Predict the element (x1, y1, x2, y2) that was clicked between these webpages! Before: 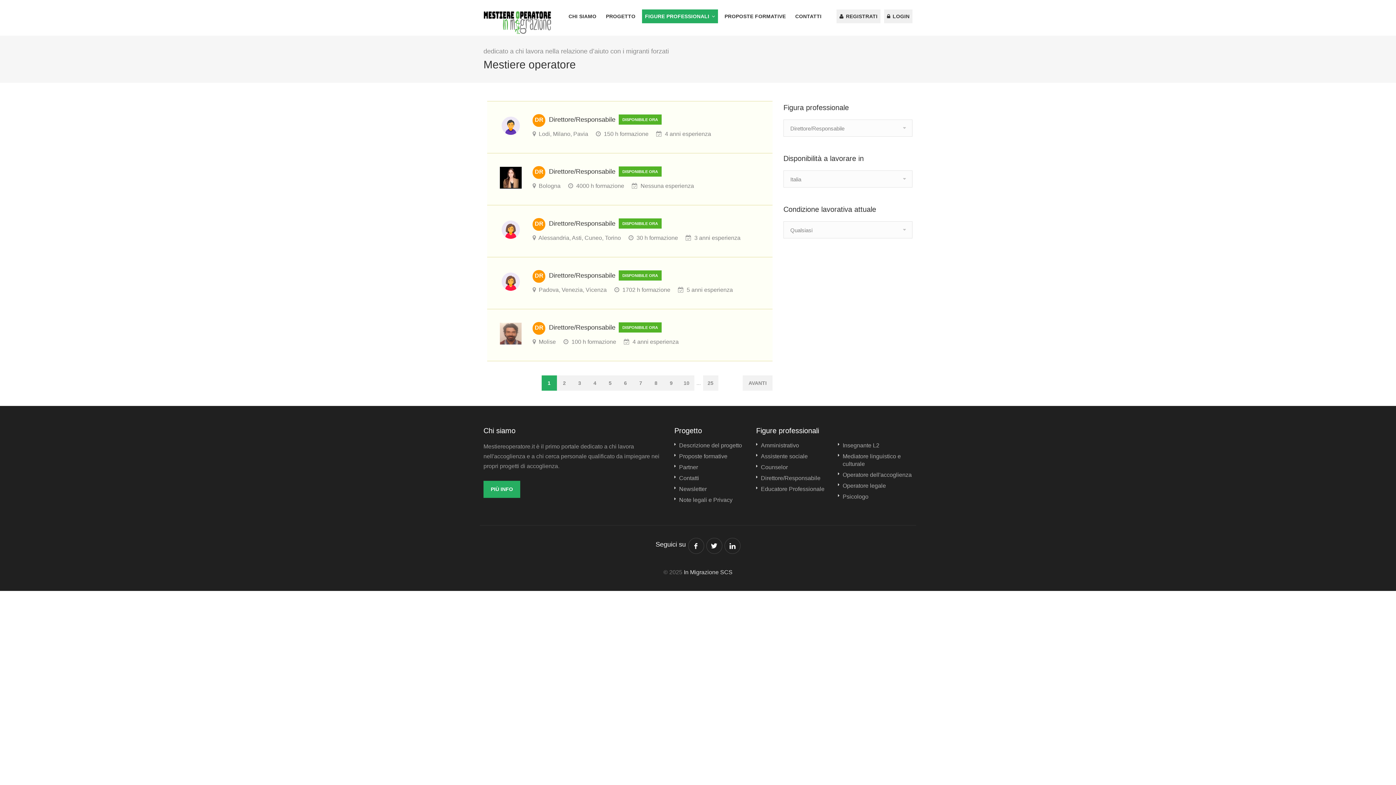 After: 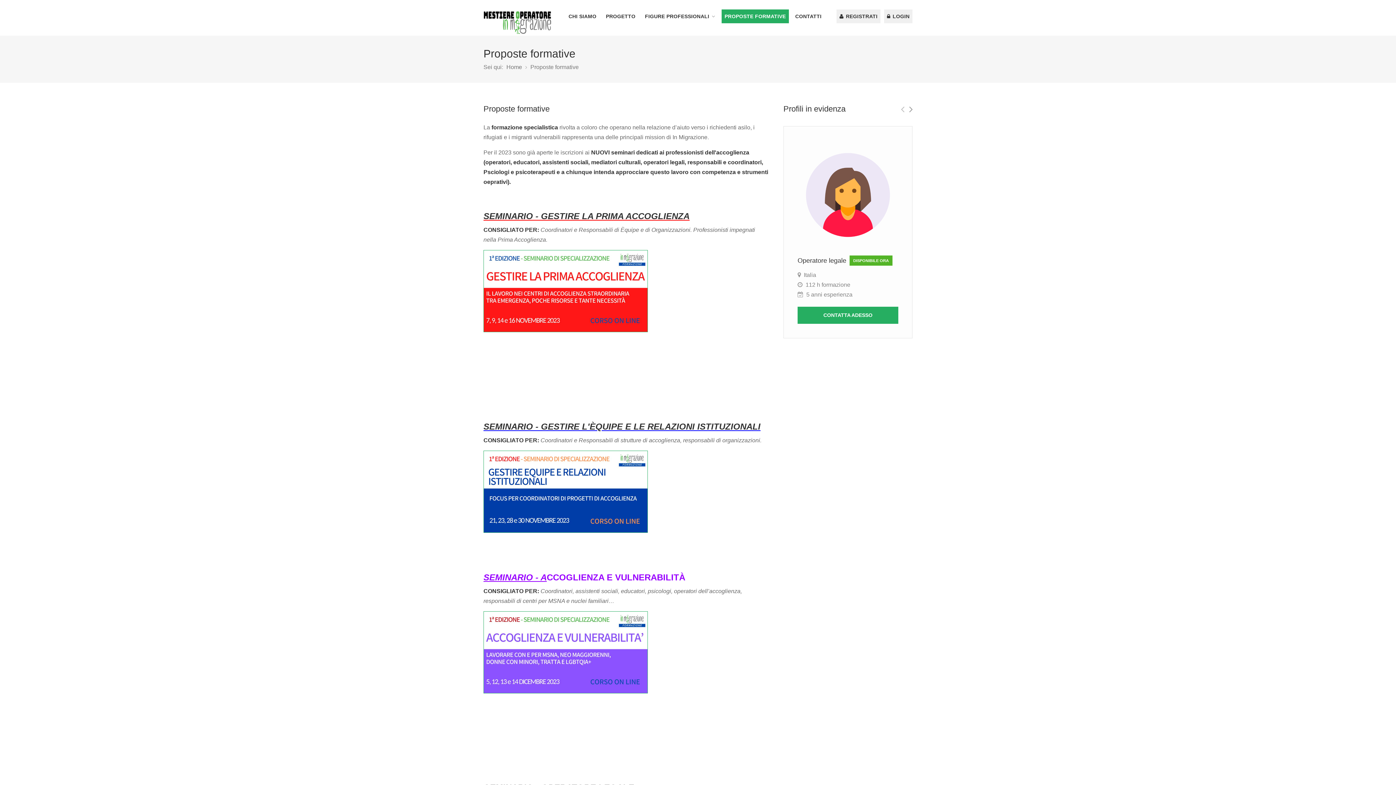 Action: bbox: (674, 452, 727, 463) label: Proposte formative